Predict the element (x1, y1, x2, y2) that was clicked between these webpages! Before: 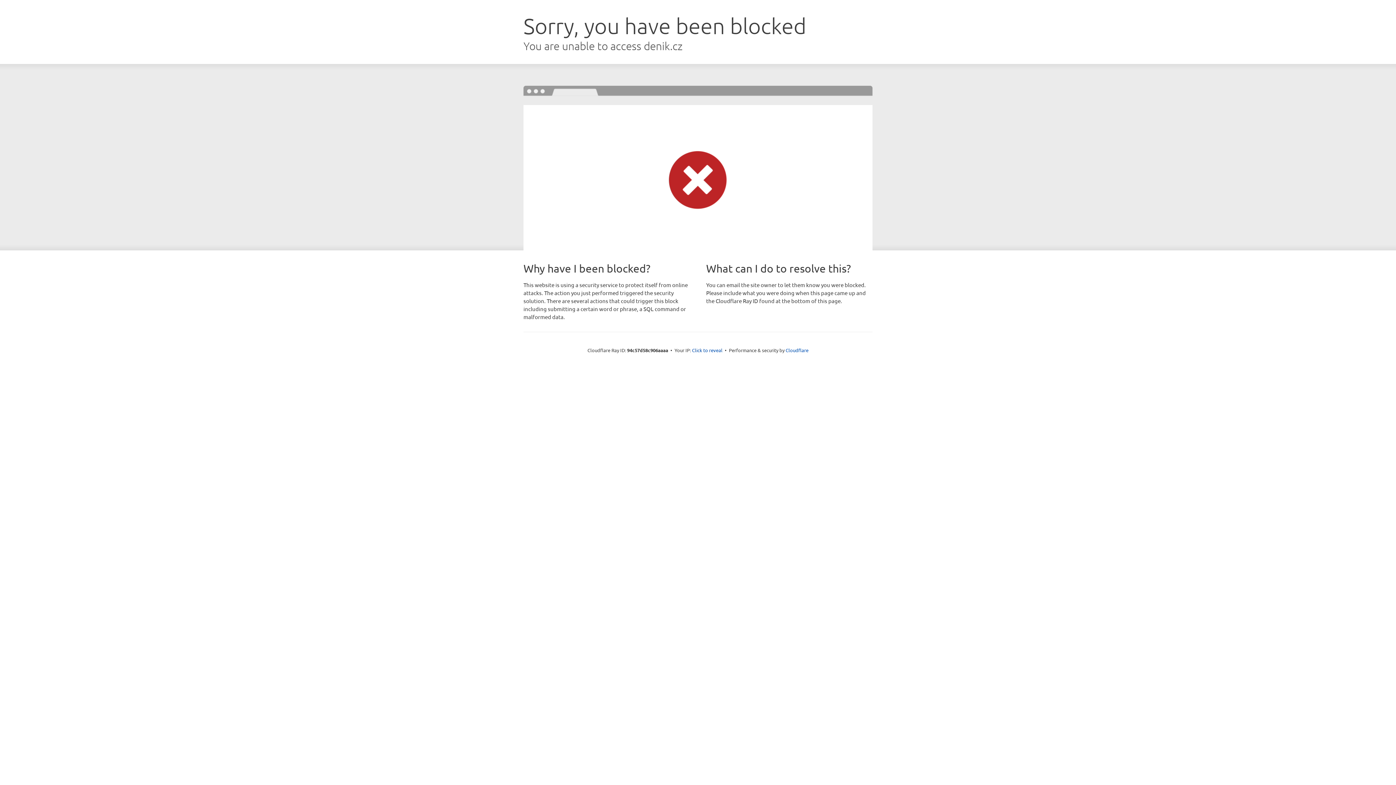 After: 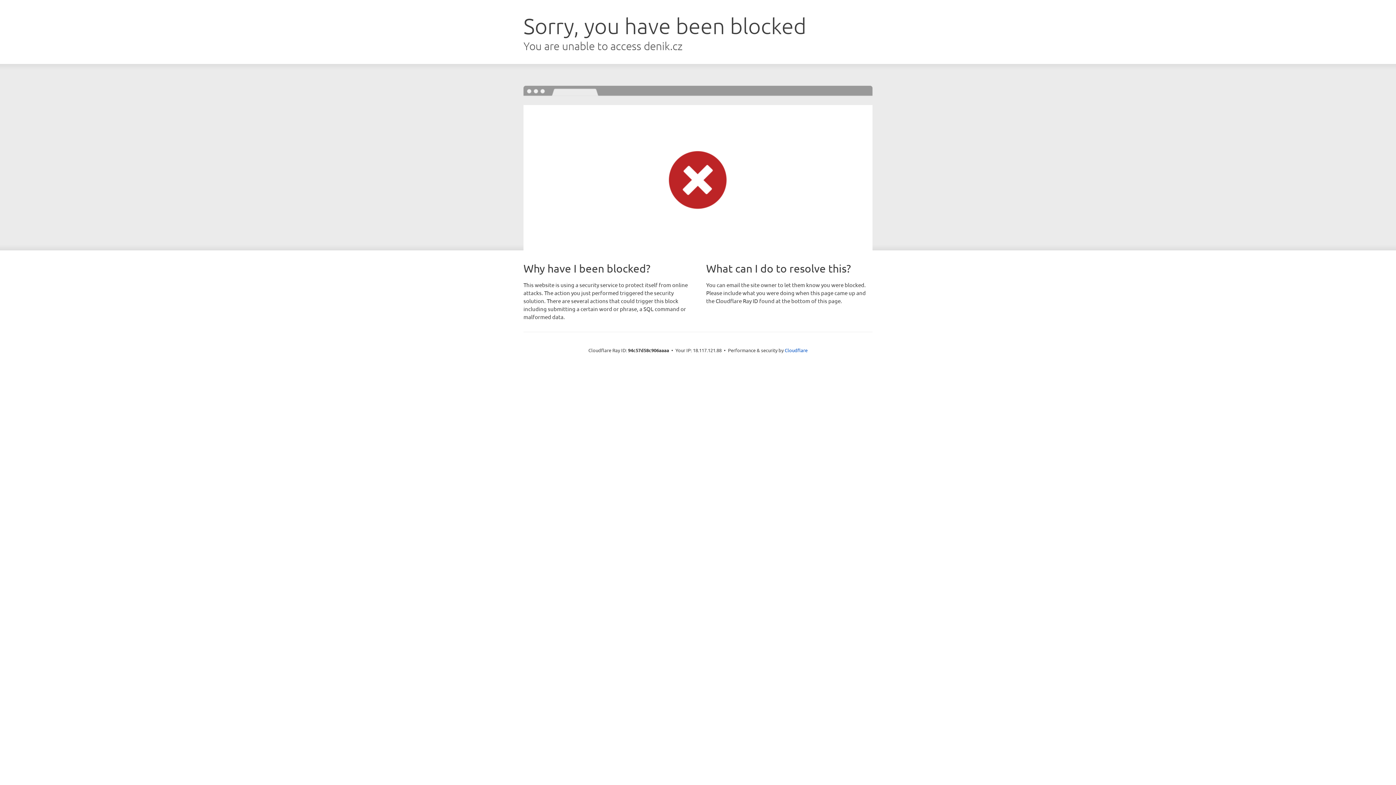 Action: label: Click to reveal bbox: (692, 346, 722, 353)